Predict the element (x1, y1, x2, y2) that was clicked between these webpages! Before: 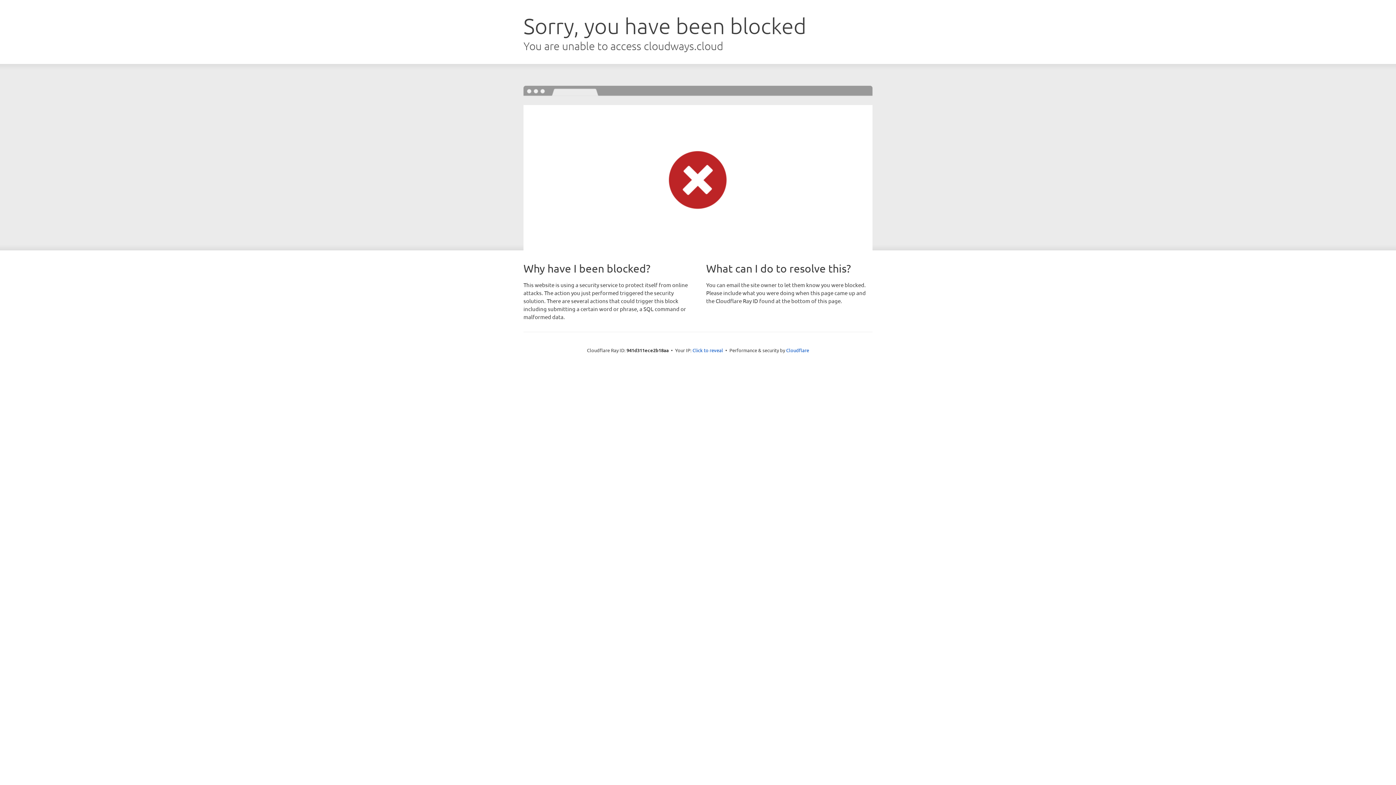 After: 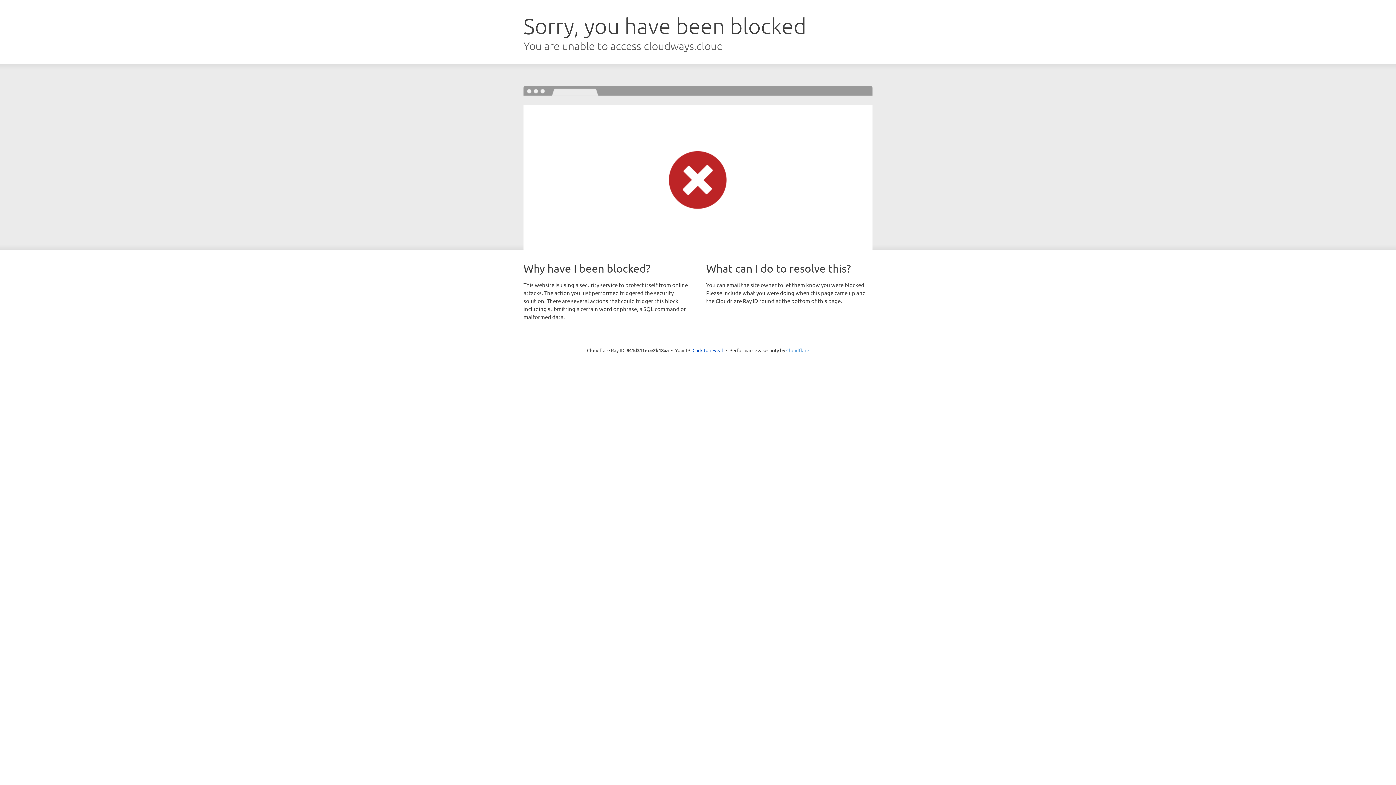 Action: bbox: (786, 347, 809, 353) label: Cloudflare